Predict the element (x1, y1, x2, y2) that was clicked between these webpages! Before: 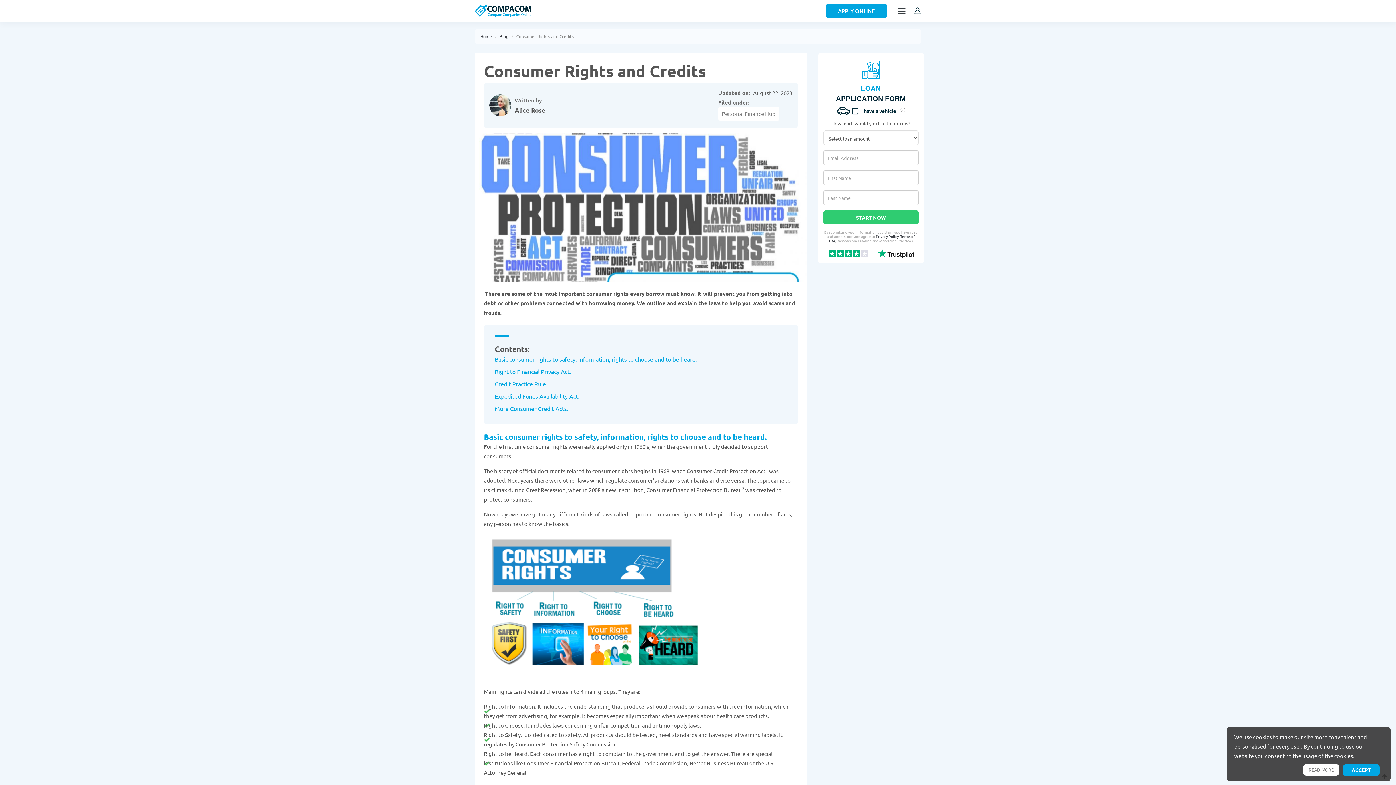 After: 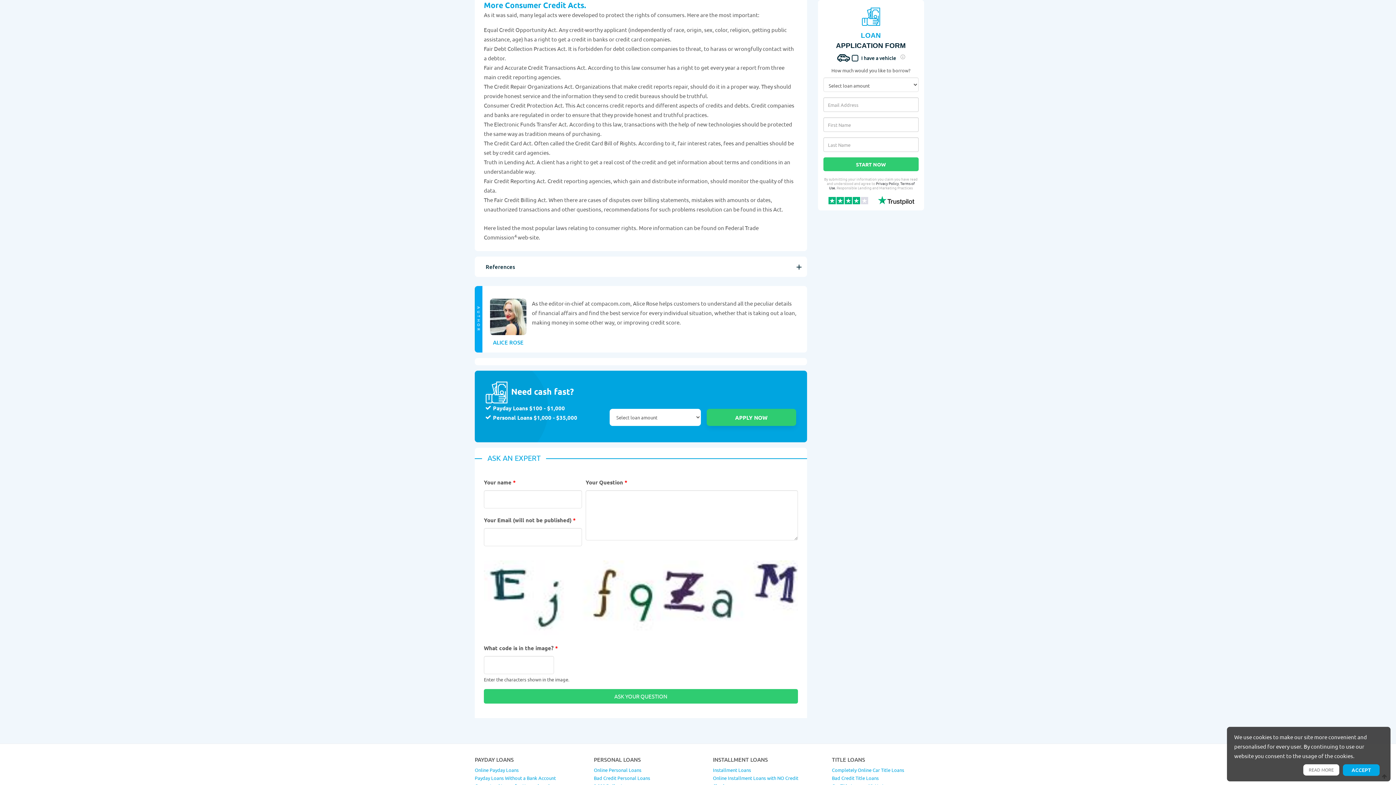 Action: bbox: (494, 405, 569, 412) label: More Consumer Credit Acts. 